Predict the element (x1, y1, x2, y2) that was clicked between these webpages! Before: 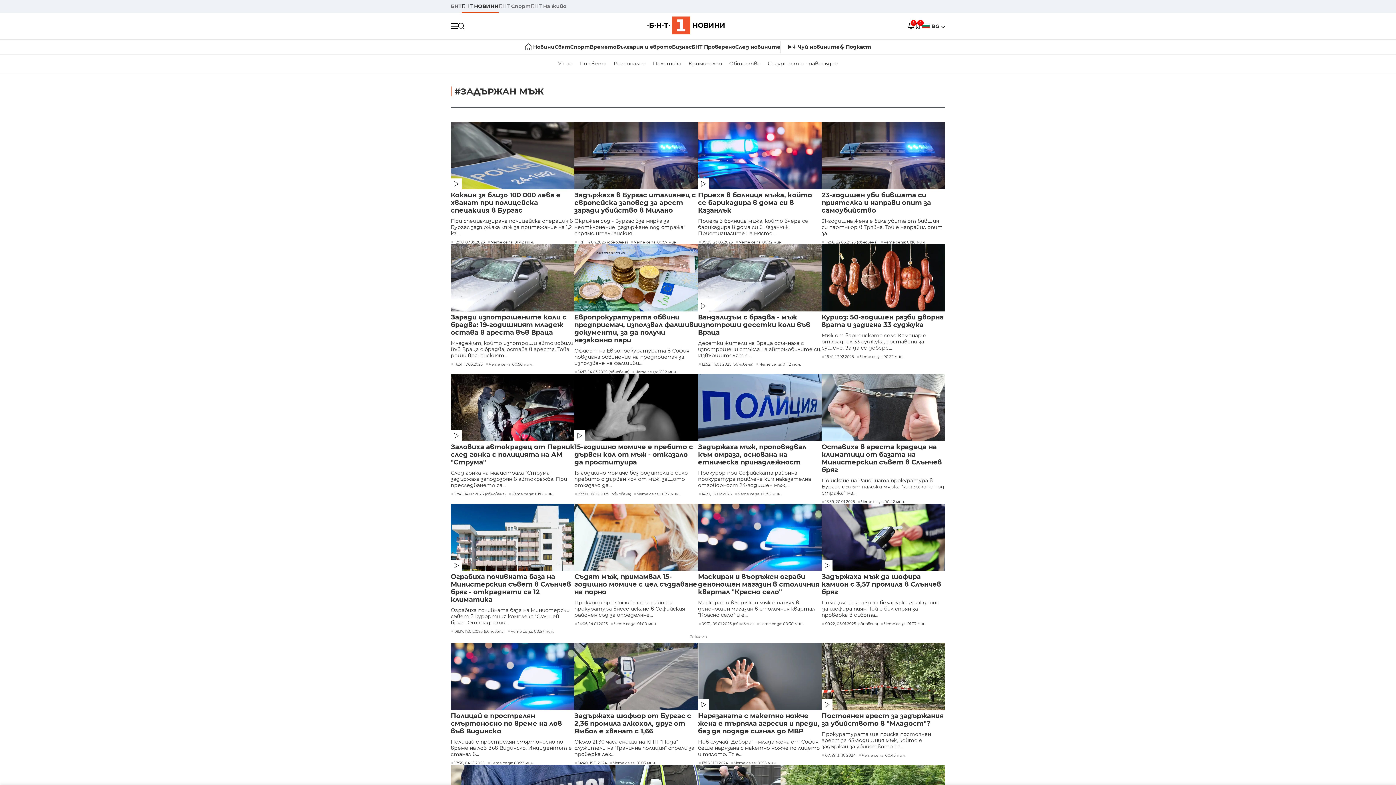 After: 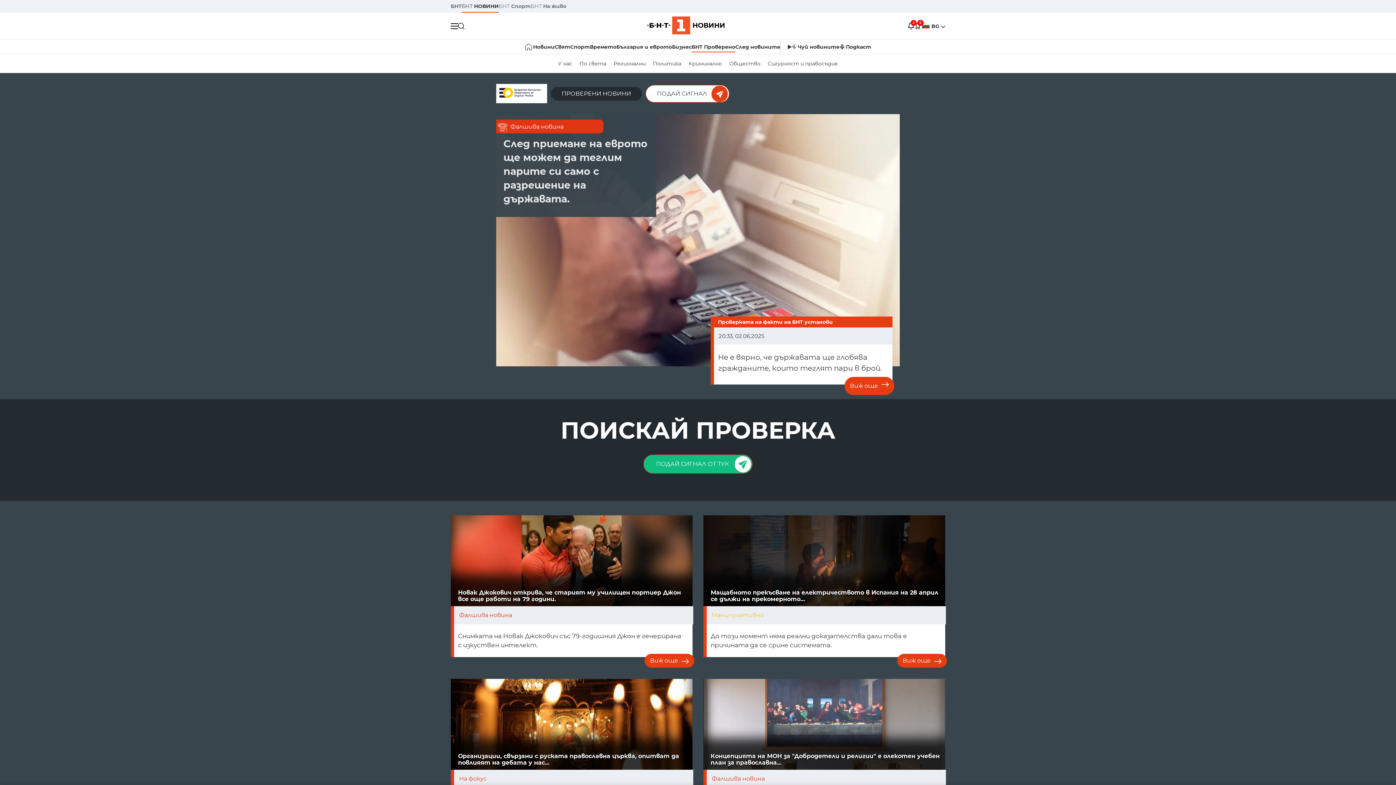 Action: label: БНТ Проверено bbox: (691, 39, 735, 54)